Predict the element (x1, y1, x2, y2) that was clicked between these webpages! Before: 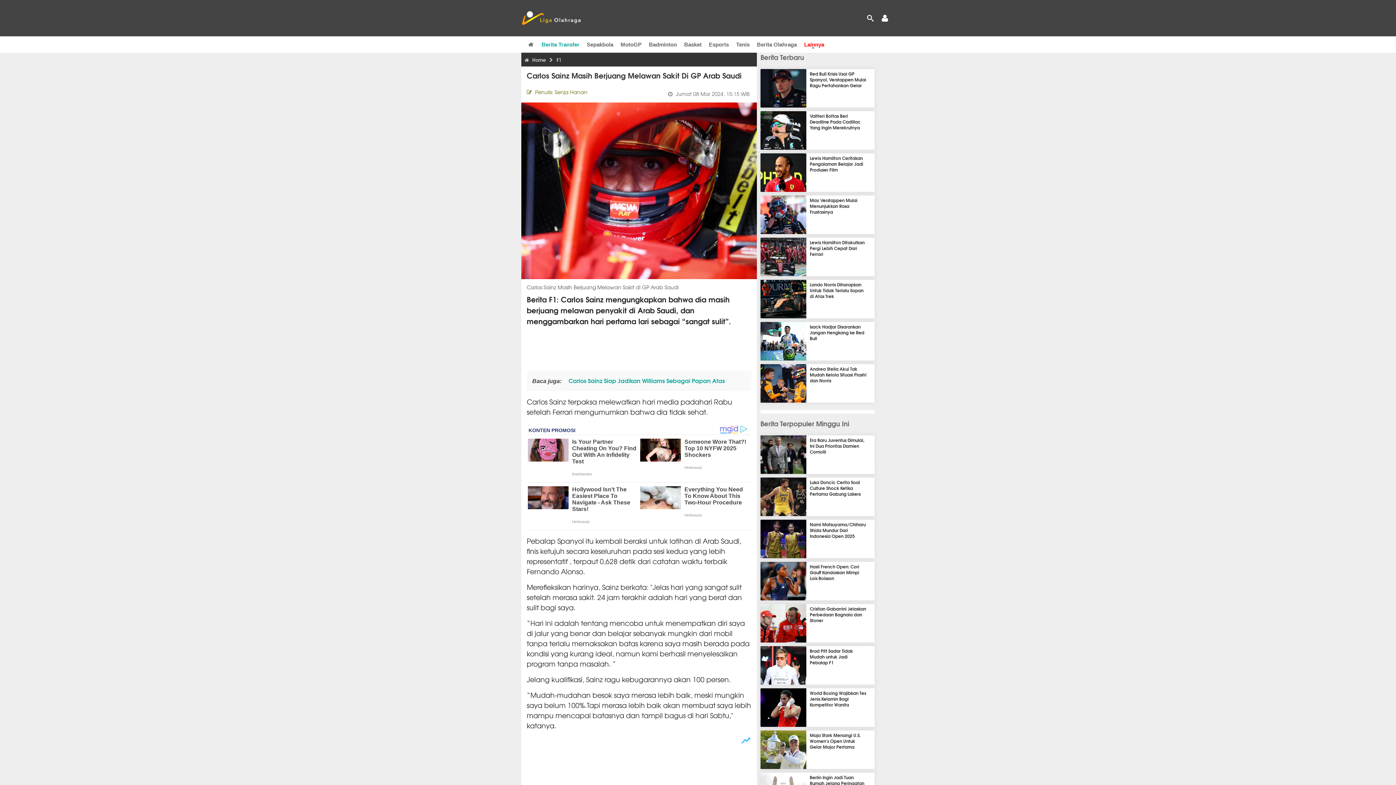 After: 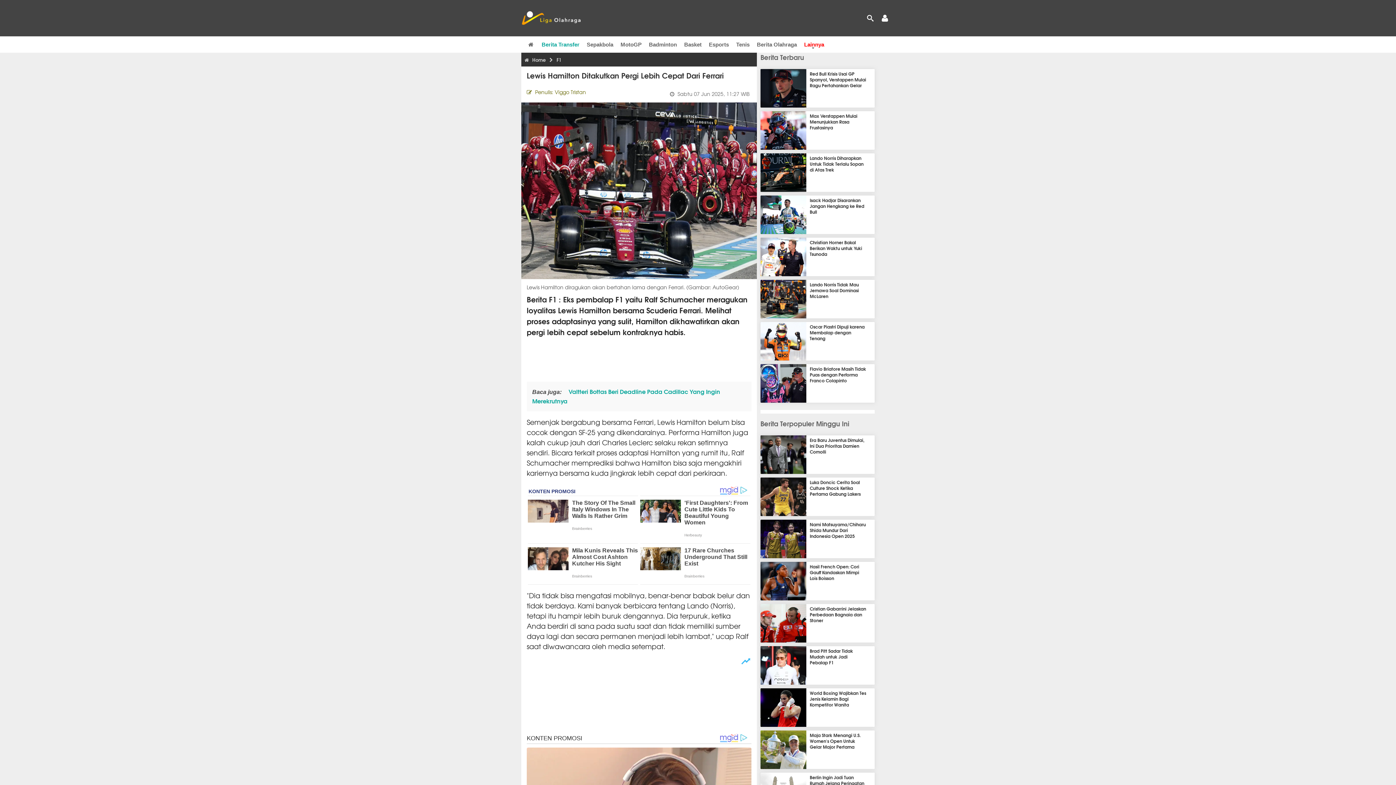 Action: bbox: (810, 239, 864, 257) label: Lewis Hamilton Ditakutkan Pergi Lebih Cepat Dari Ferrari